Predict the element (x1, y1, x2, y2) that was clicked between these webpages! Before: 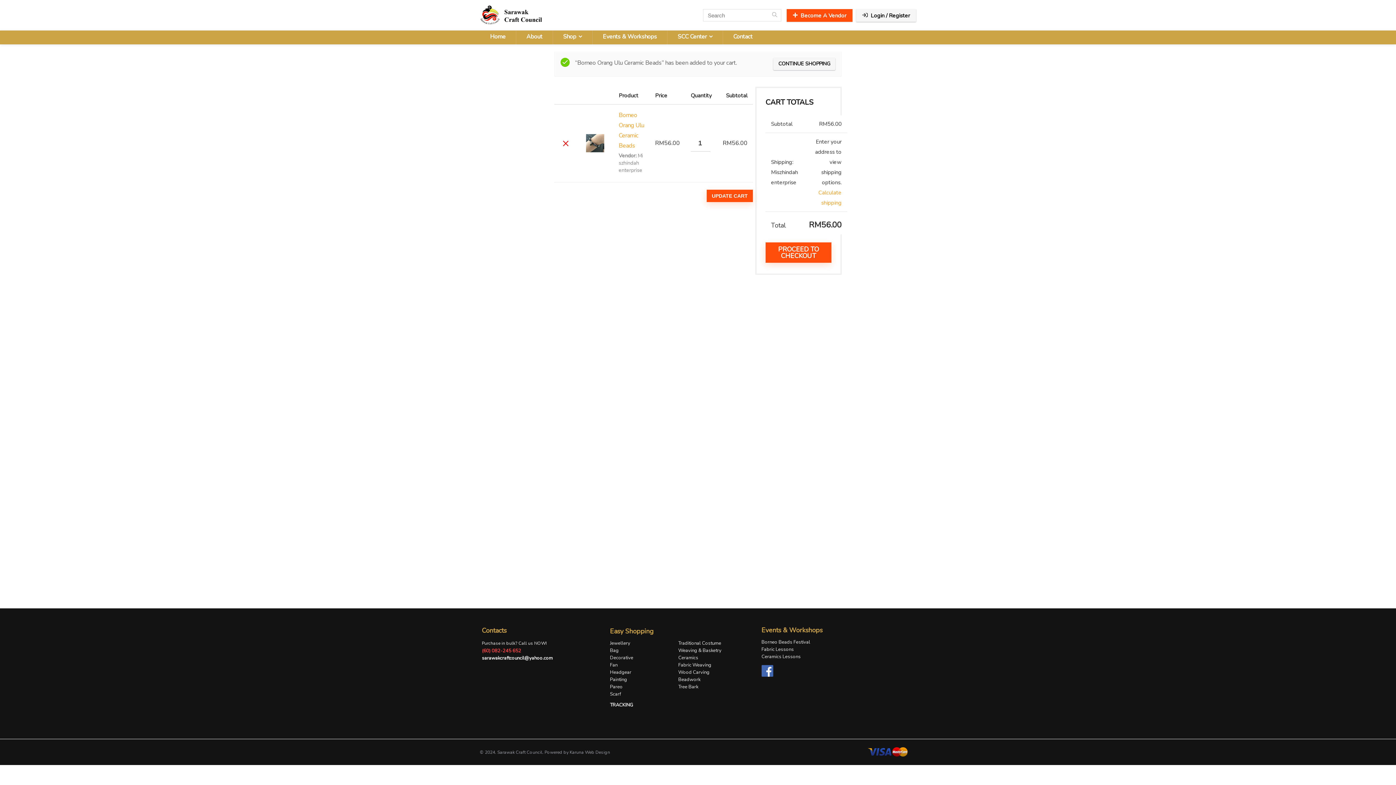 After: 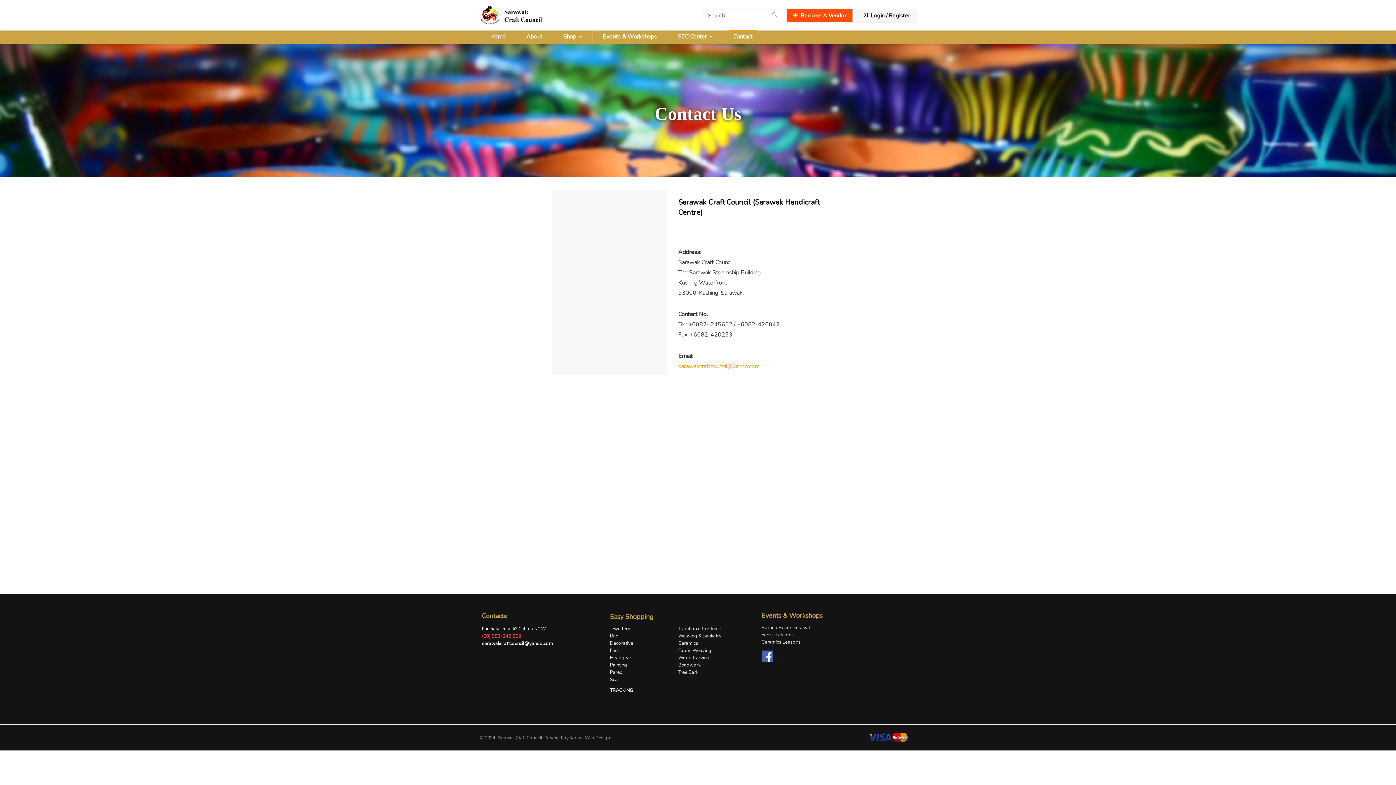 Action: label: Contact bbox: (728, 30, 757, 44)